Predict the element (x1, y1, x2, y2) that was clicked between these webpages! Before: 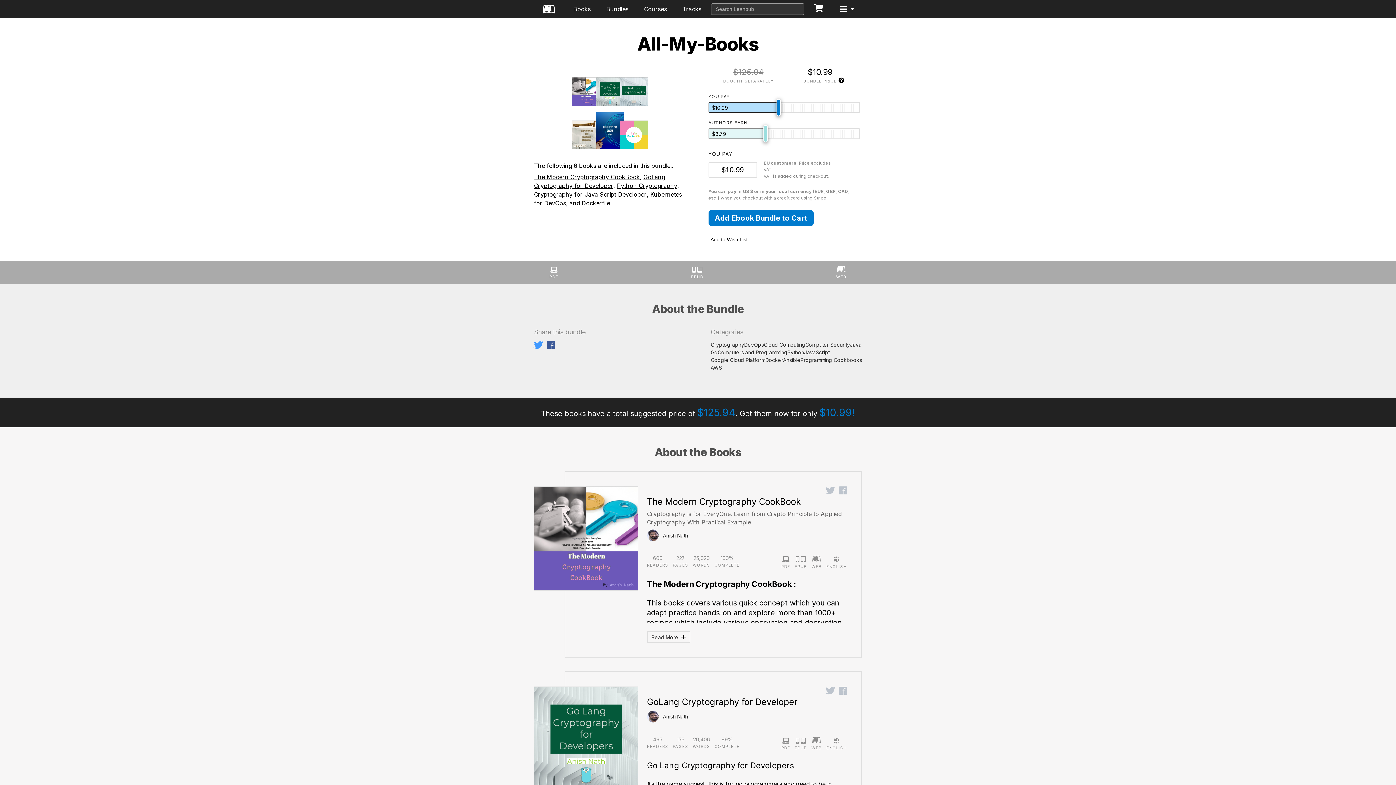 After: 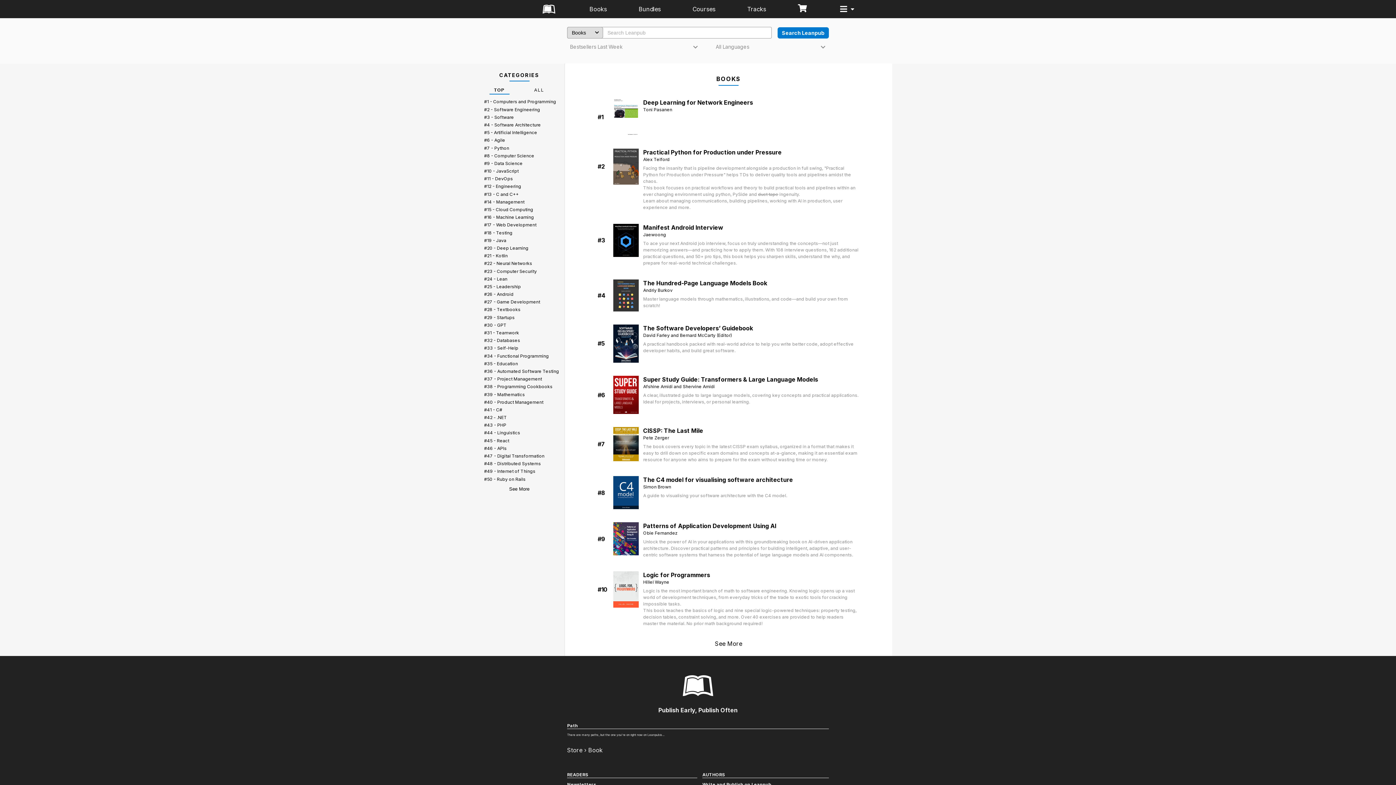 Action: label: Books bbox: (570, 0, 593, 18)